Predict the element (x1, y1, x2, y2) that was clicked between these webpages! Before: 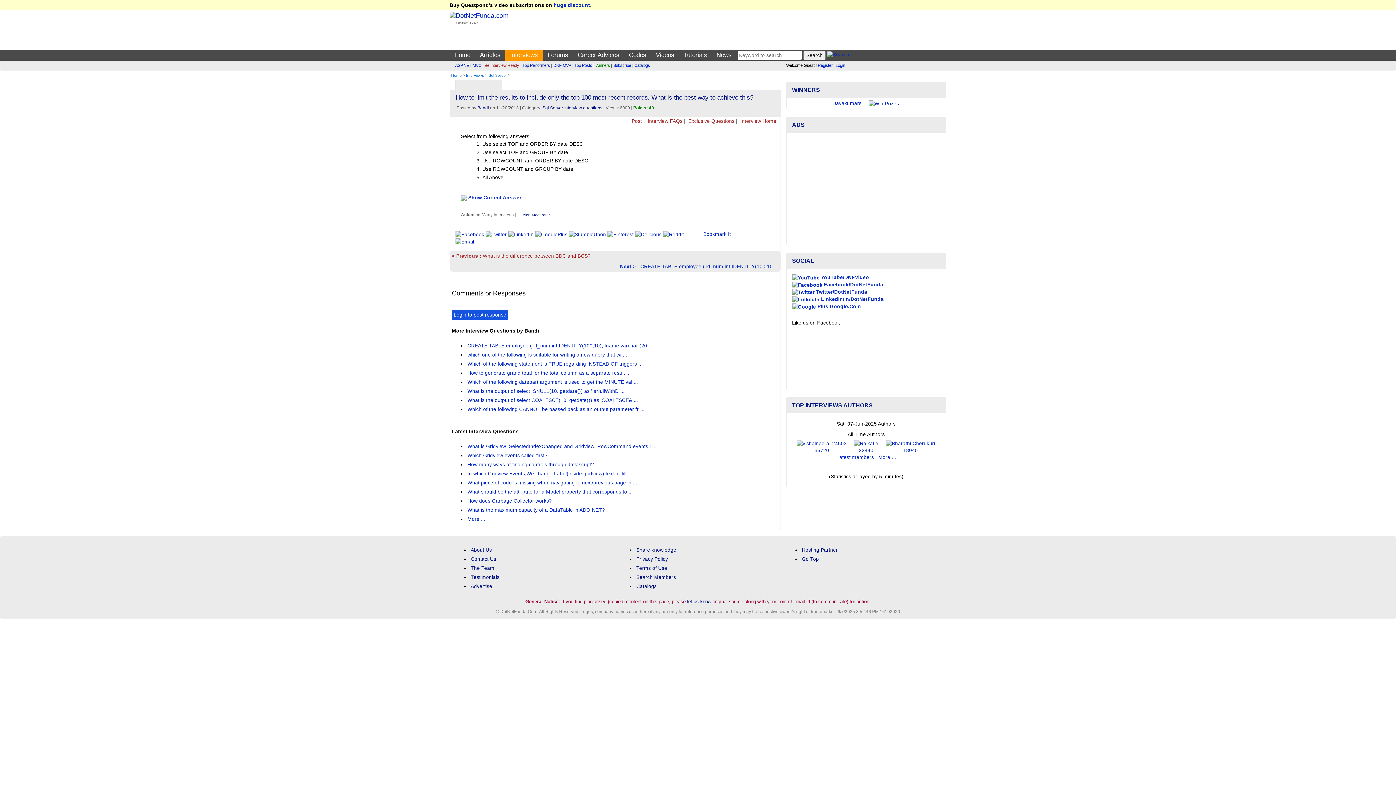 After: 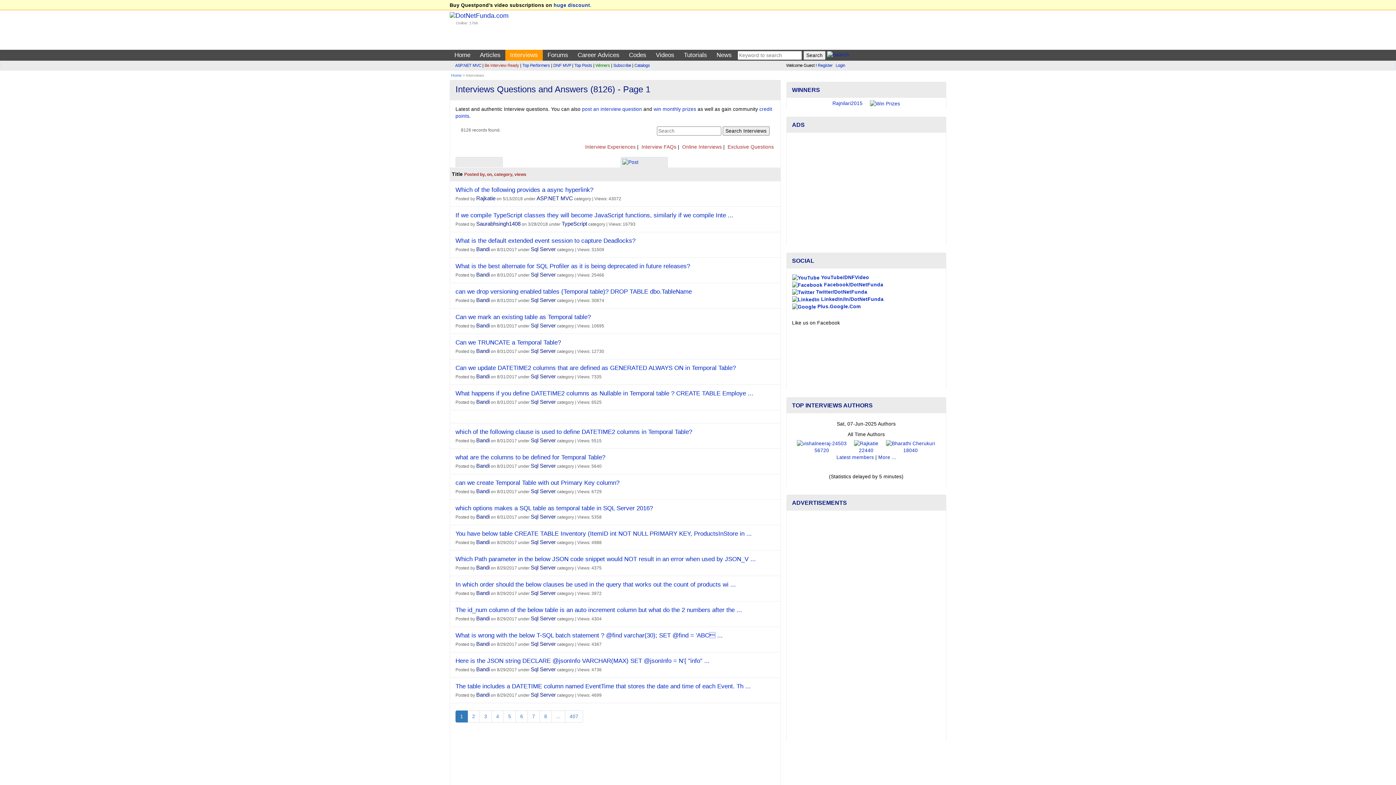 Action: label: Interviews bbox: (506, 50, 541, 60)